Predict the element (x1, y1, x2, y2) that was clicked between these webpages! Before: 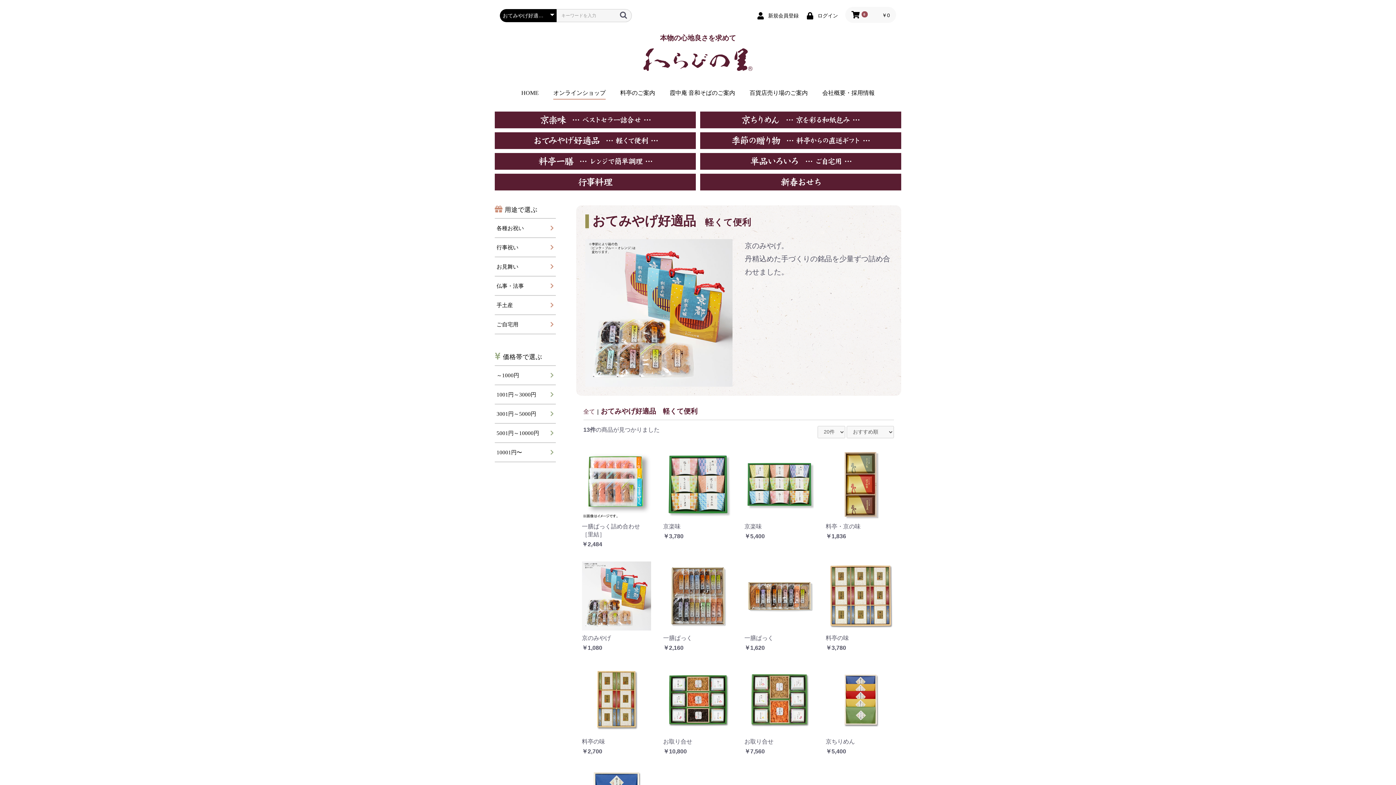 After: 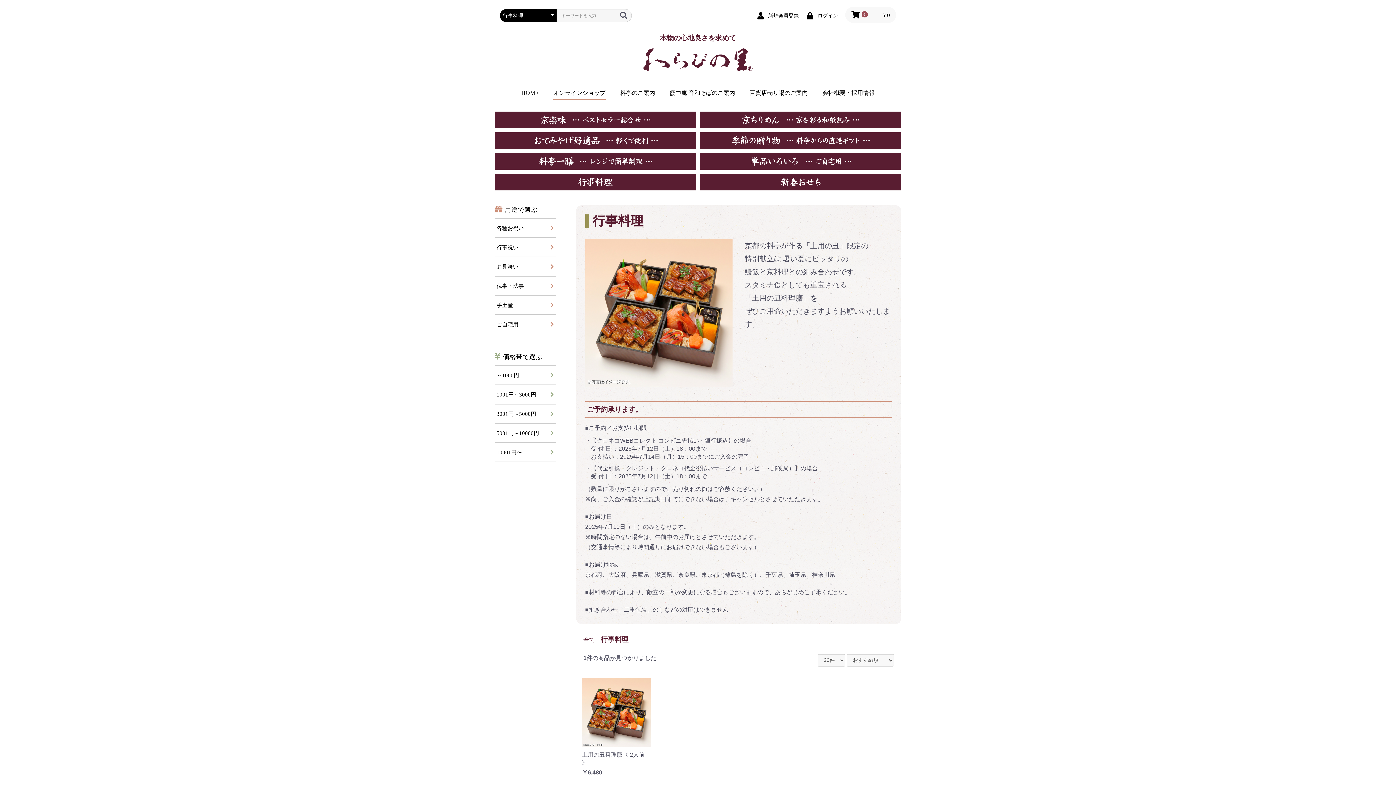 Action: bbox: (494, 173, 696, 190)